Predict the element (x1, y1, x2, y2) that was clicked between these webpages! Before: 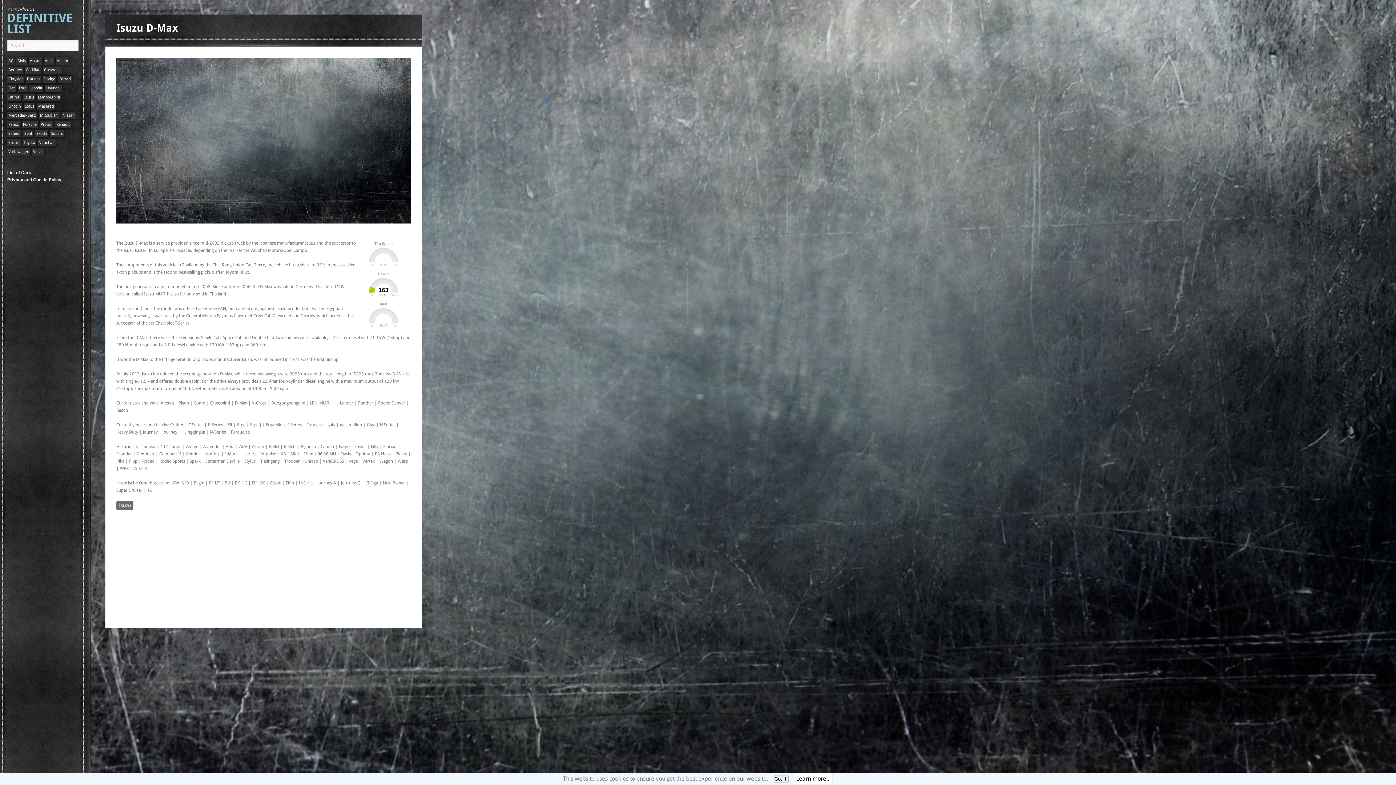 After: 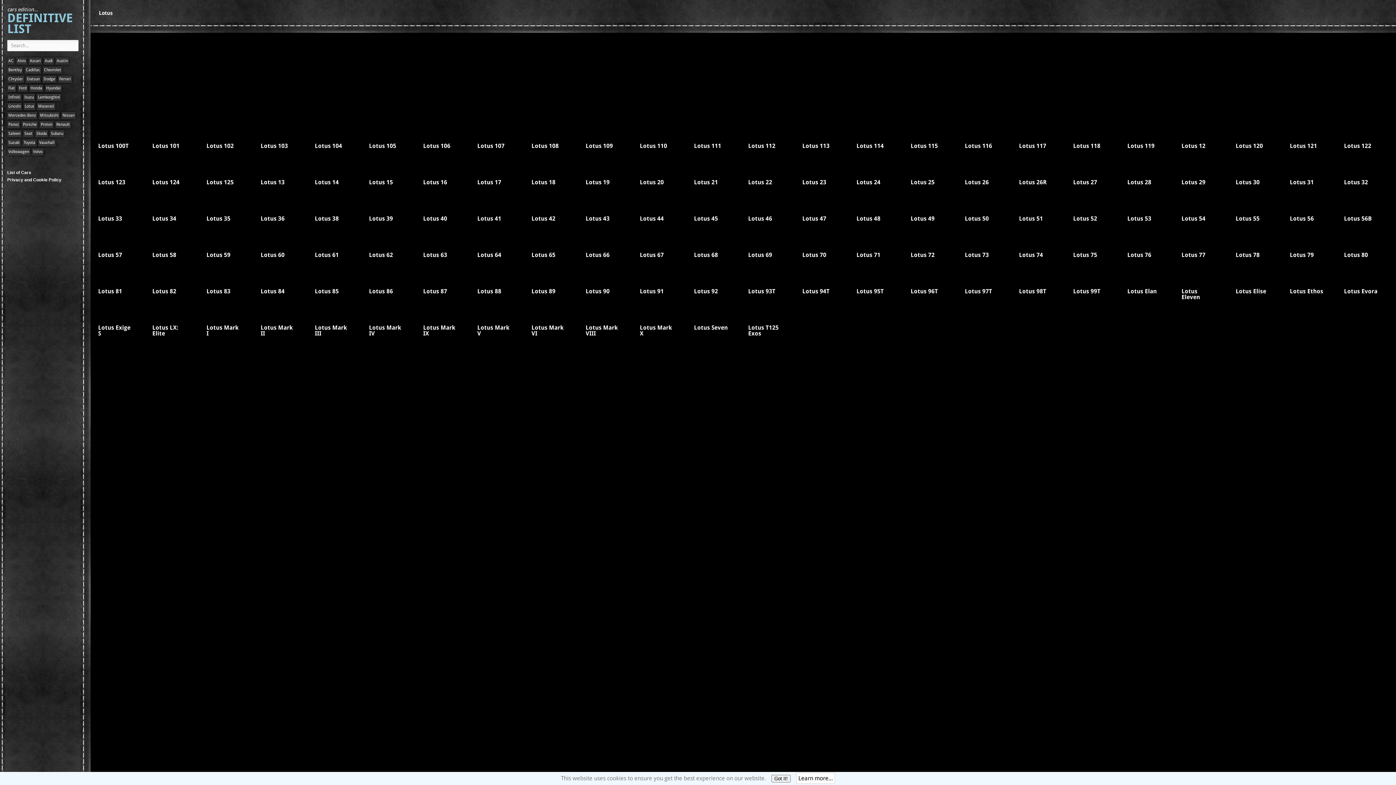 Action: bbox: (23, 102, 35, 110) label: Lotus (133 items)